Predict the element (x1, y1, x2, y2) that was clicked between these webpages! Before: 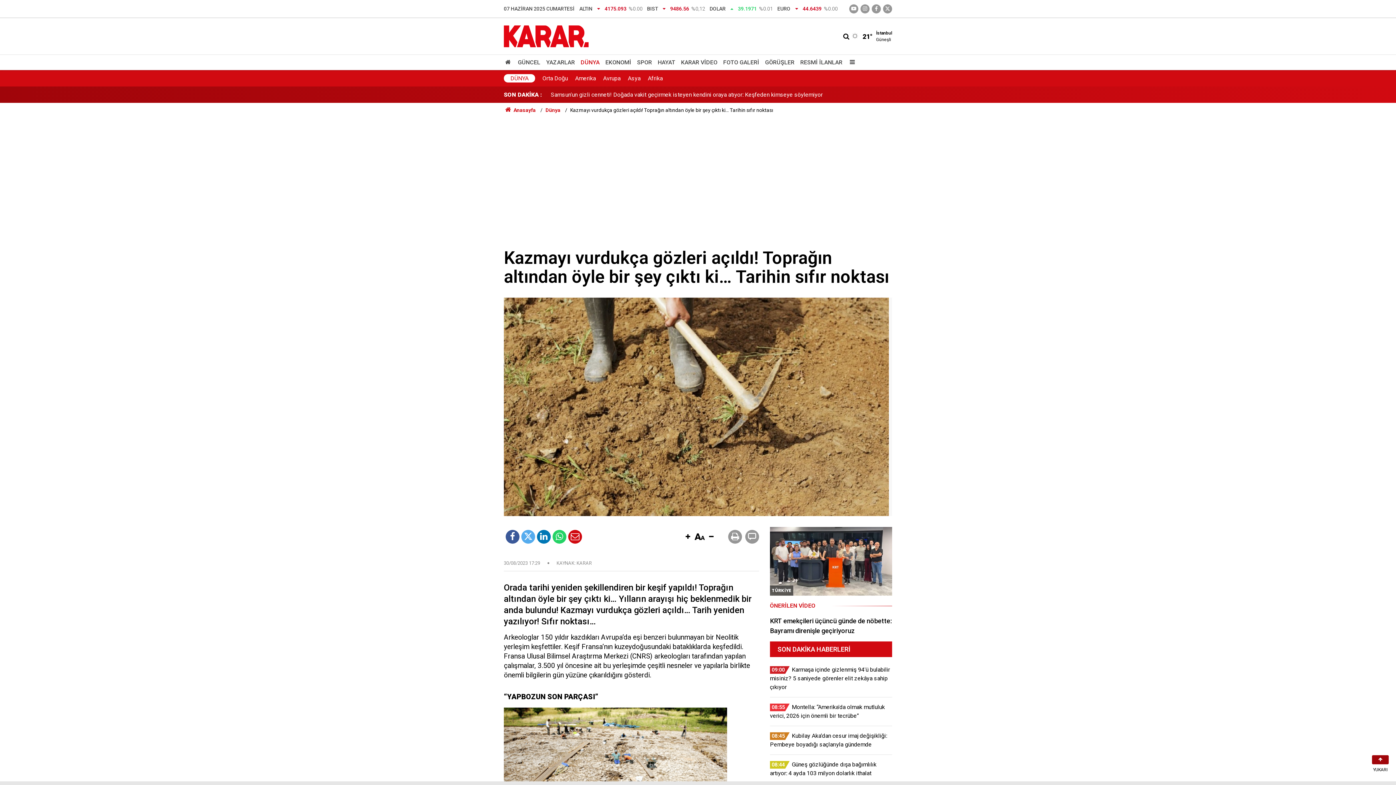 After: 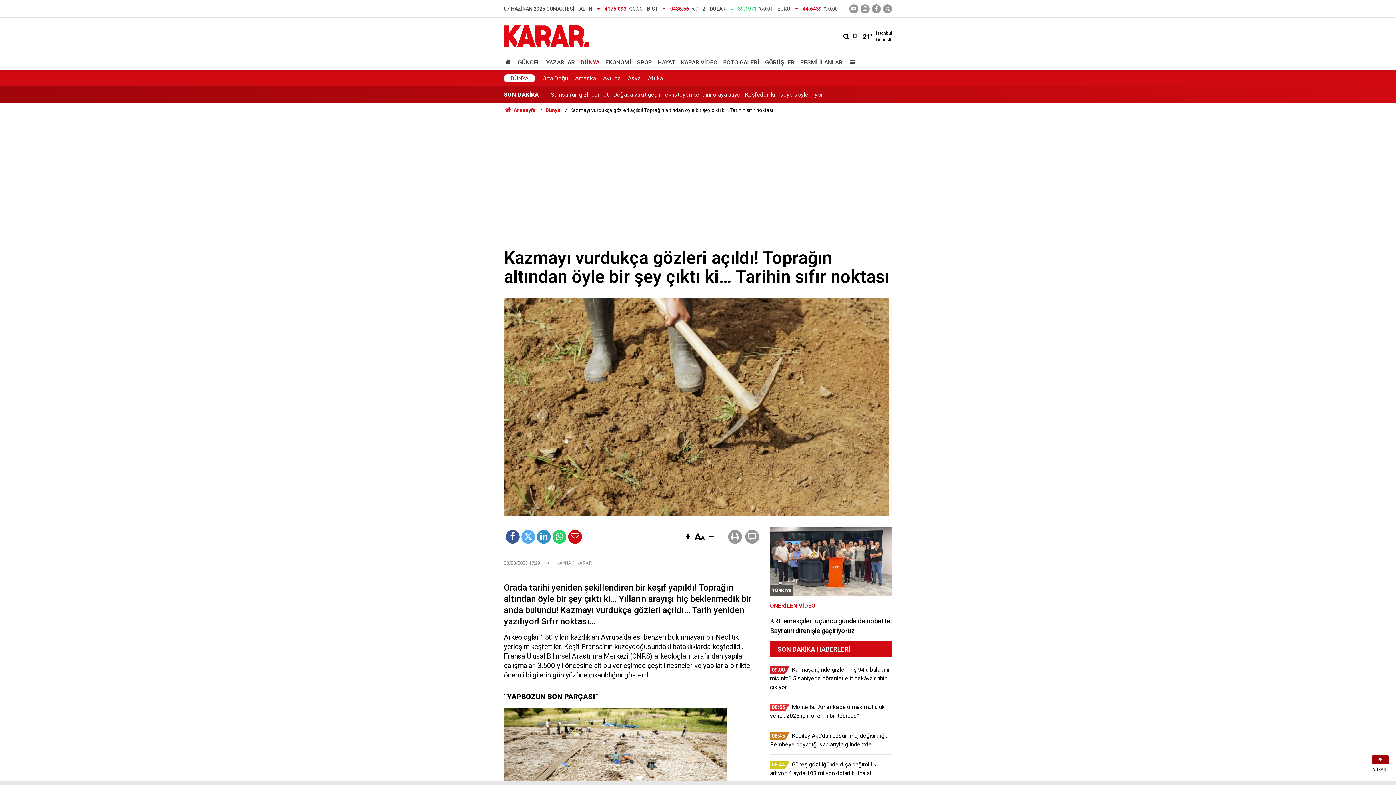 Action: bbox: (537, 530, 550, 543)